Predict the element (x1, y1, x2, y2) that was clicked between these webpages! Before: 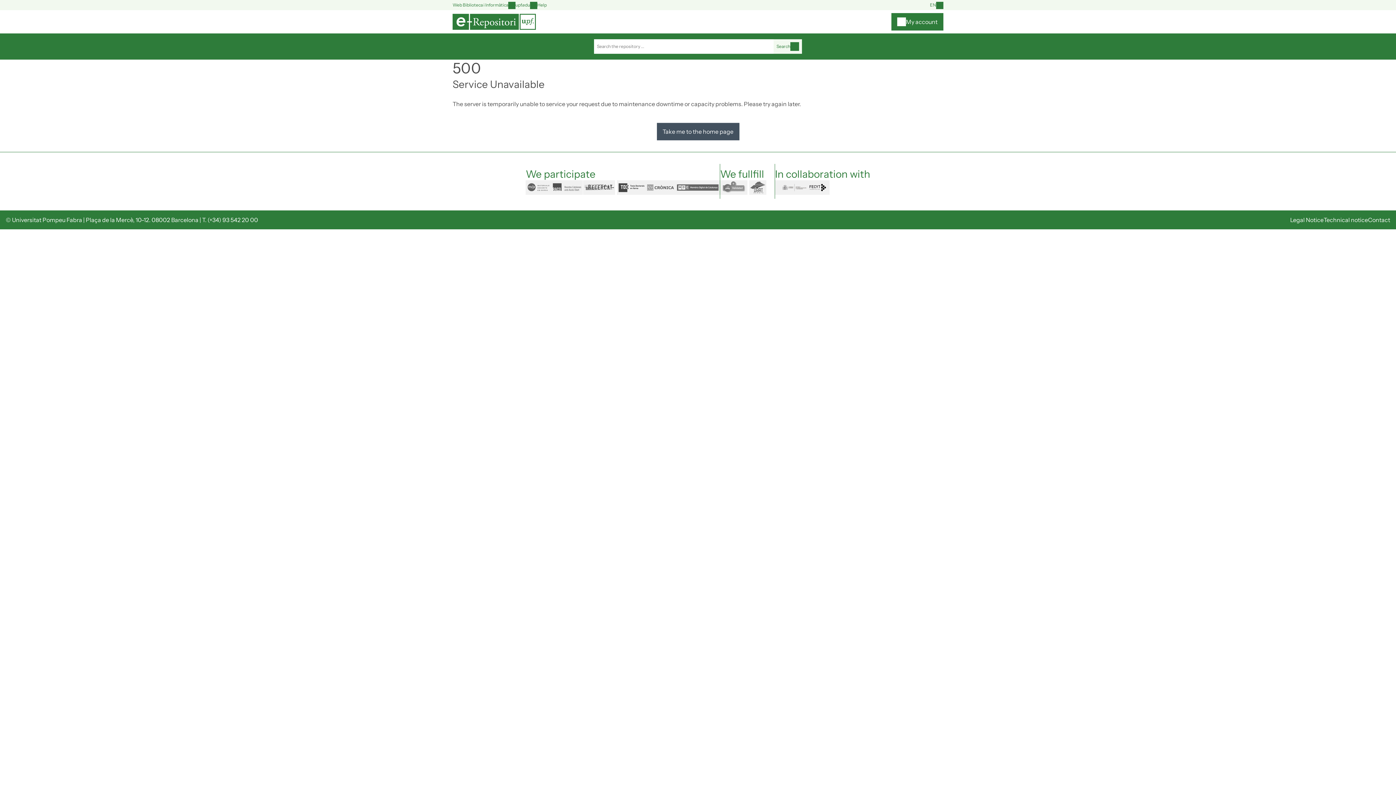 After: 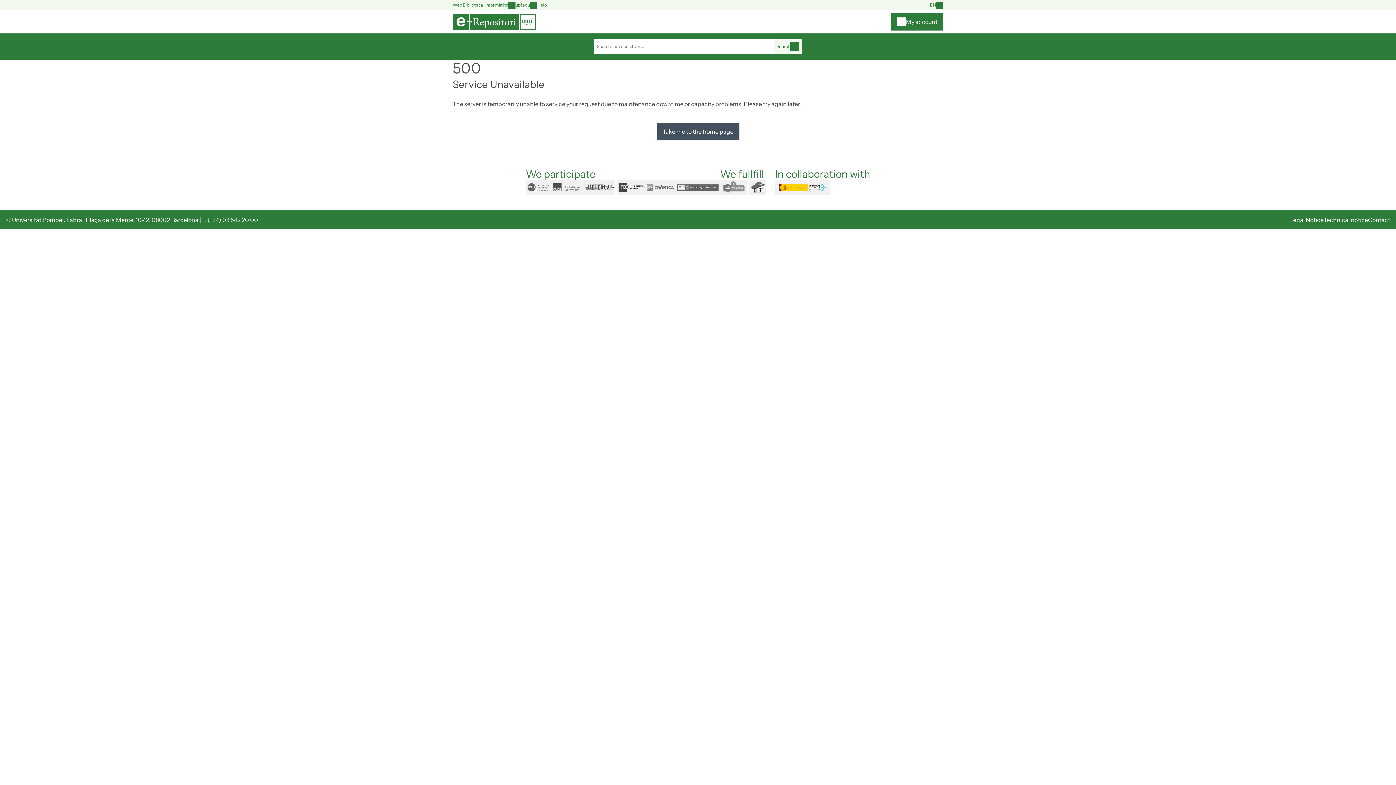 Action: bbox: (775, 180, 829, 194) label: FECYT